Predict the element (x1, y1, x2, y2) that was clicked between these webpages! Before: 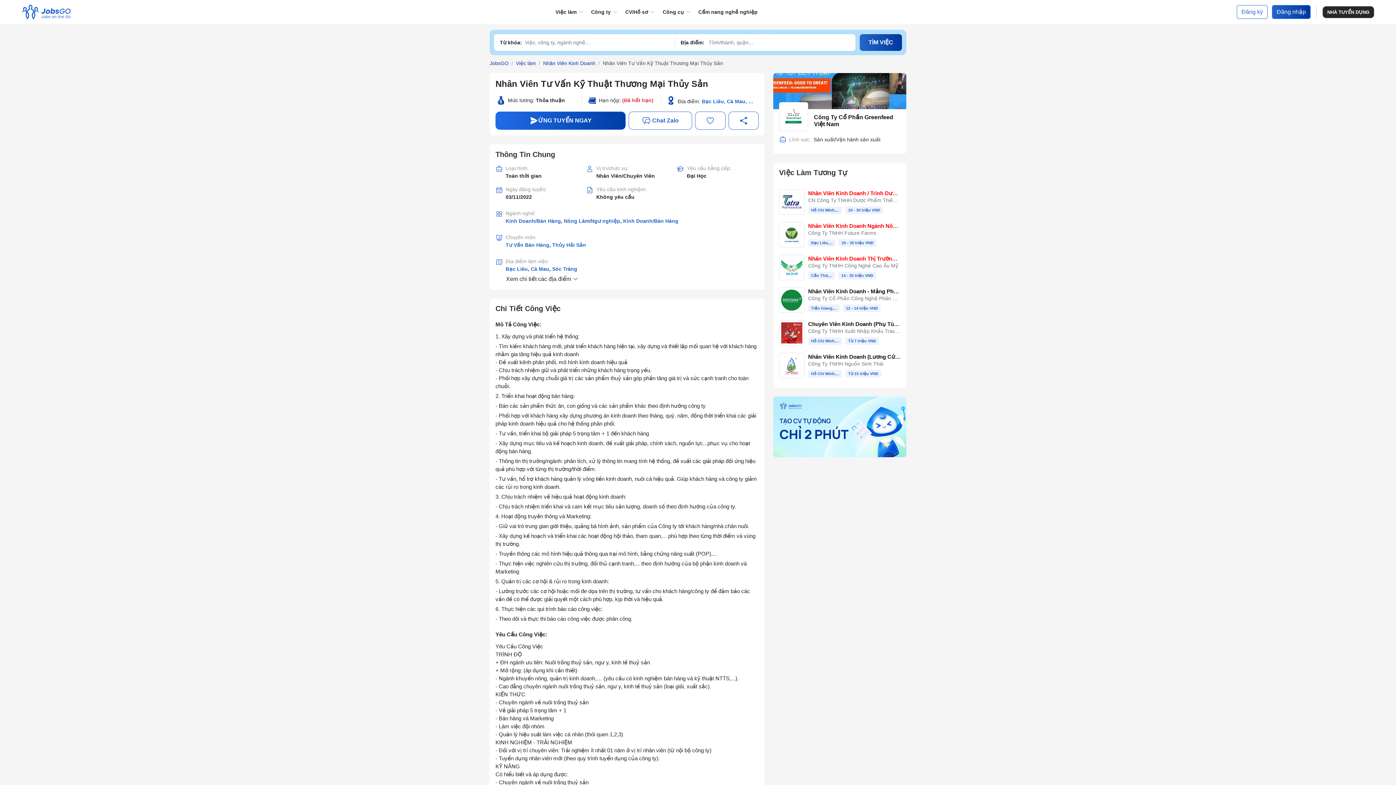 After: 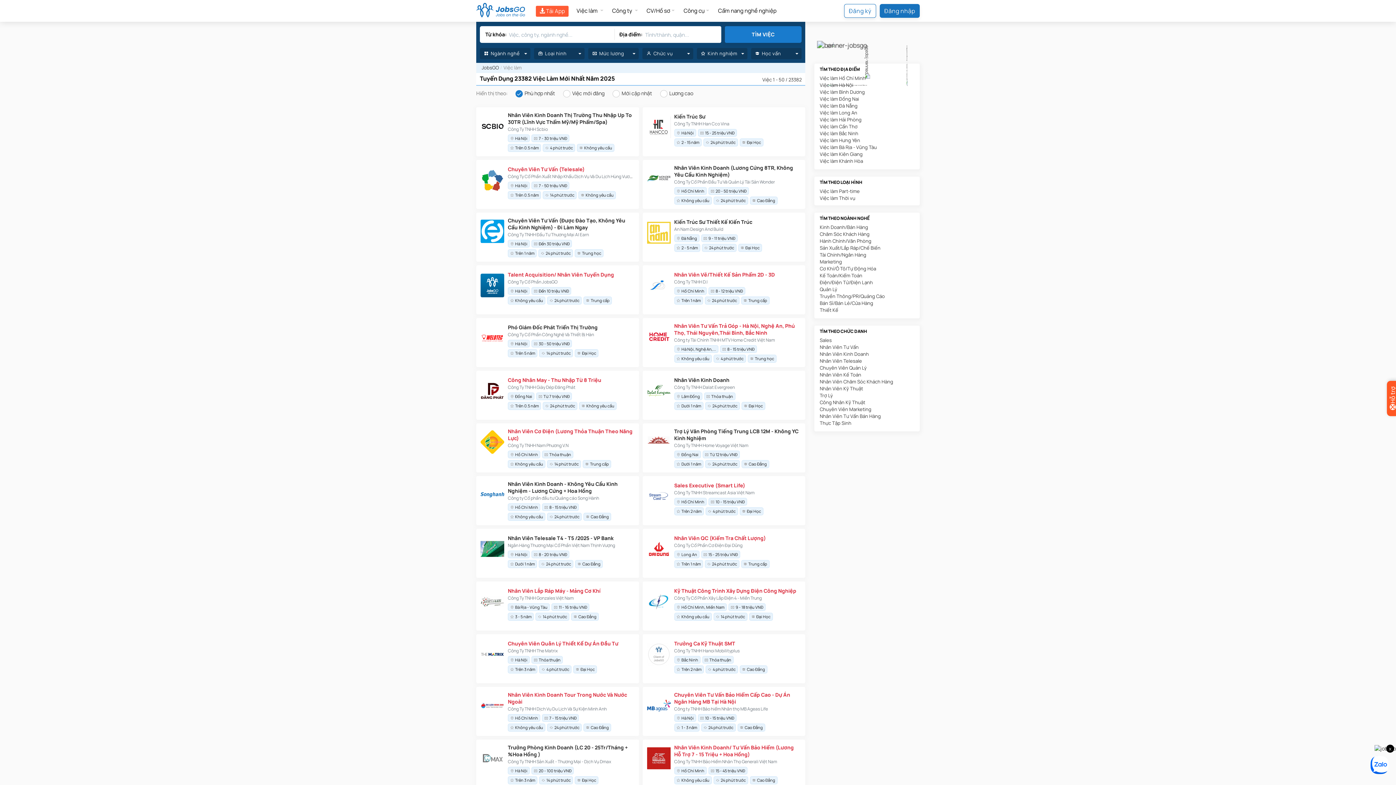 Action: label: Việc làm bbox: (516, 60, 536, 66)